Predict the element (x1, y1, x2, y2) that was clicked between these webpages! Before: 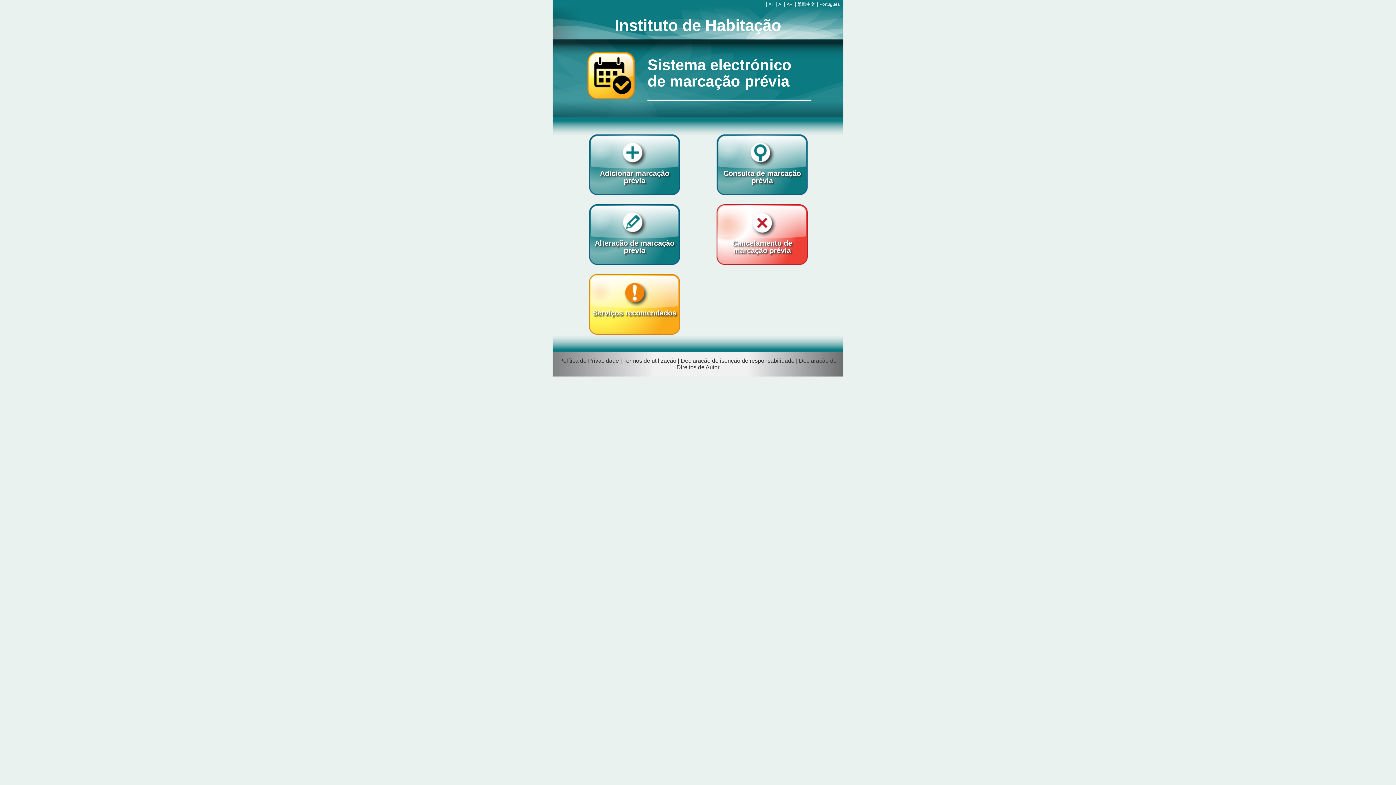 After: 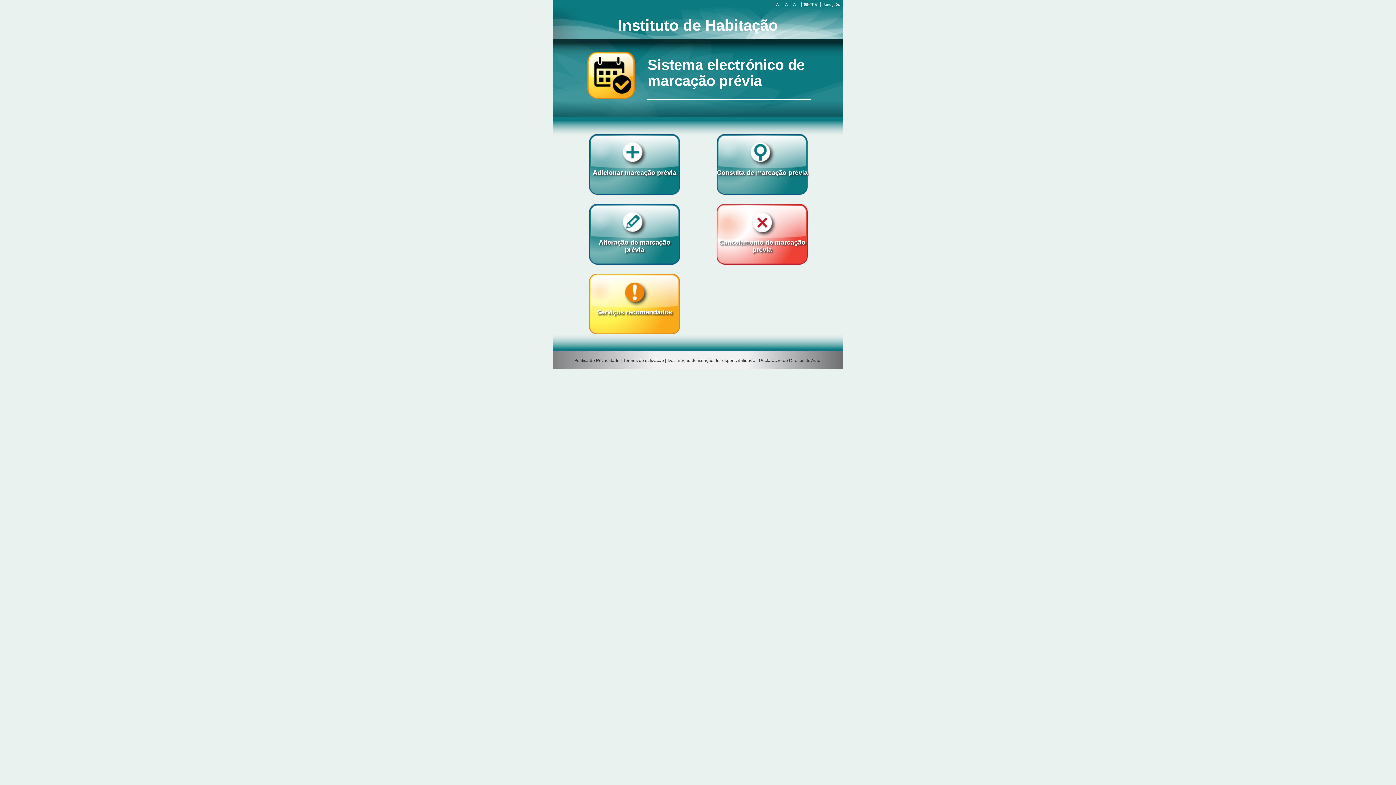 Action: bbox: (766, 1, 773, 6) label: A-